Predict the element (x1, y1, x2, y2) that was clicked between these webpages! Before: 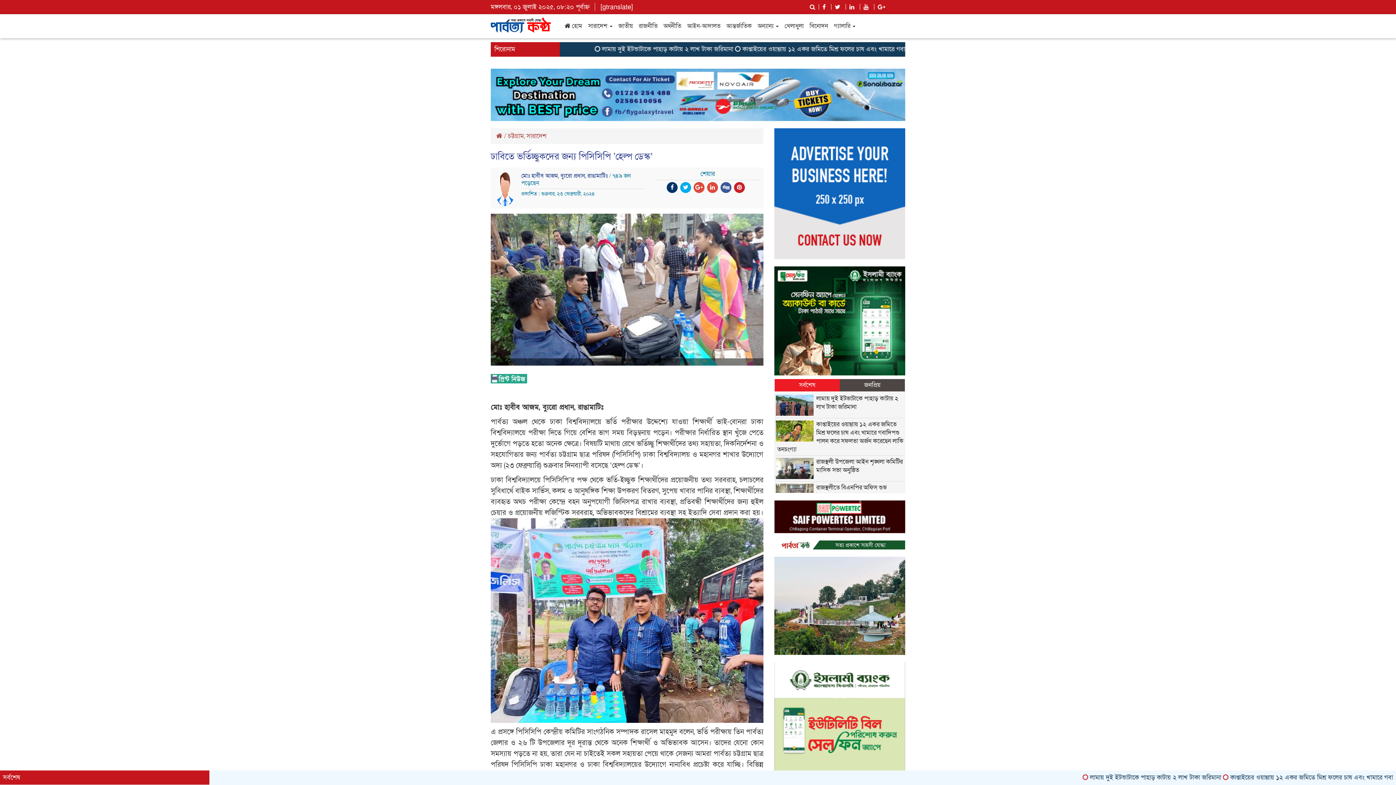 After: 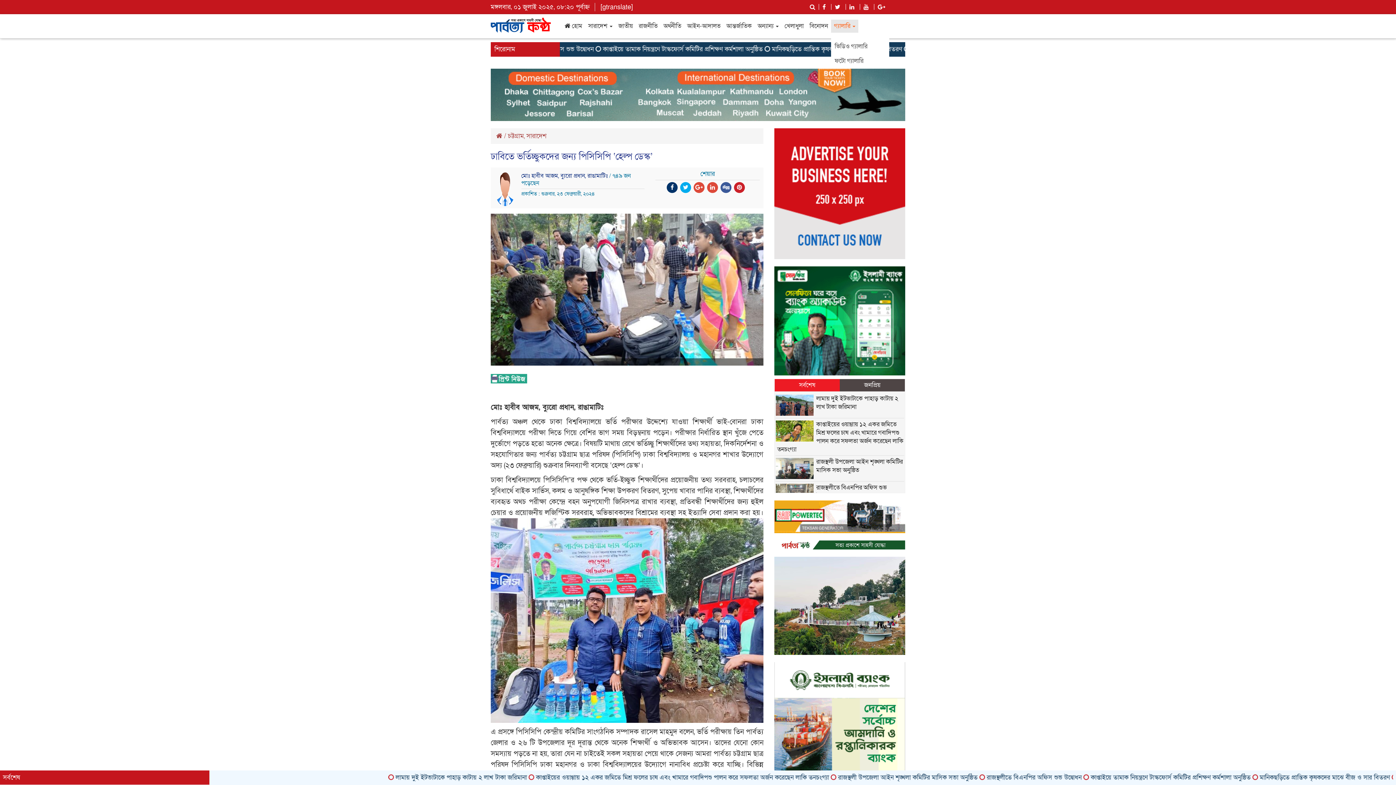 Action: bbox: (831, 19, 858, 32) label: গ্যালারি 